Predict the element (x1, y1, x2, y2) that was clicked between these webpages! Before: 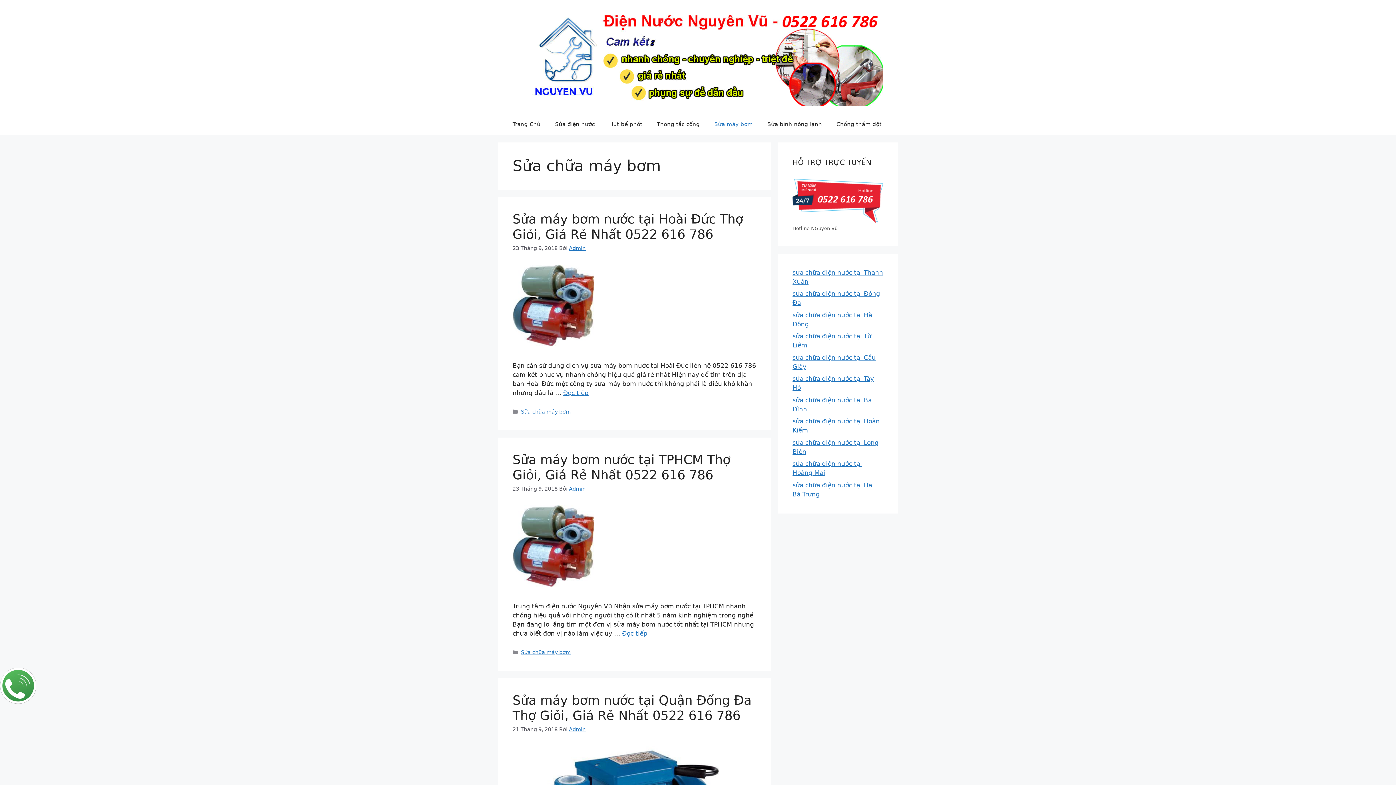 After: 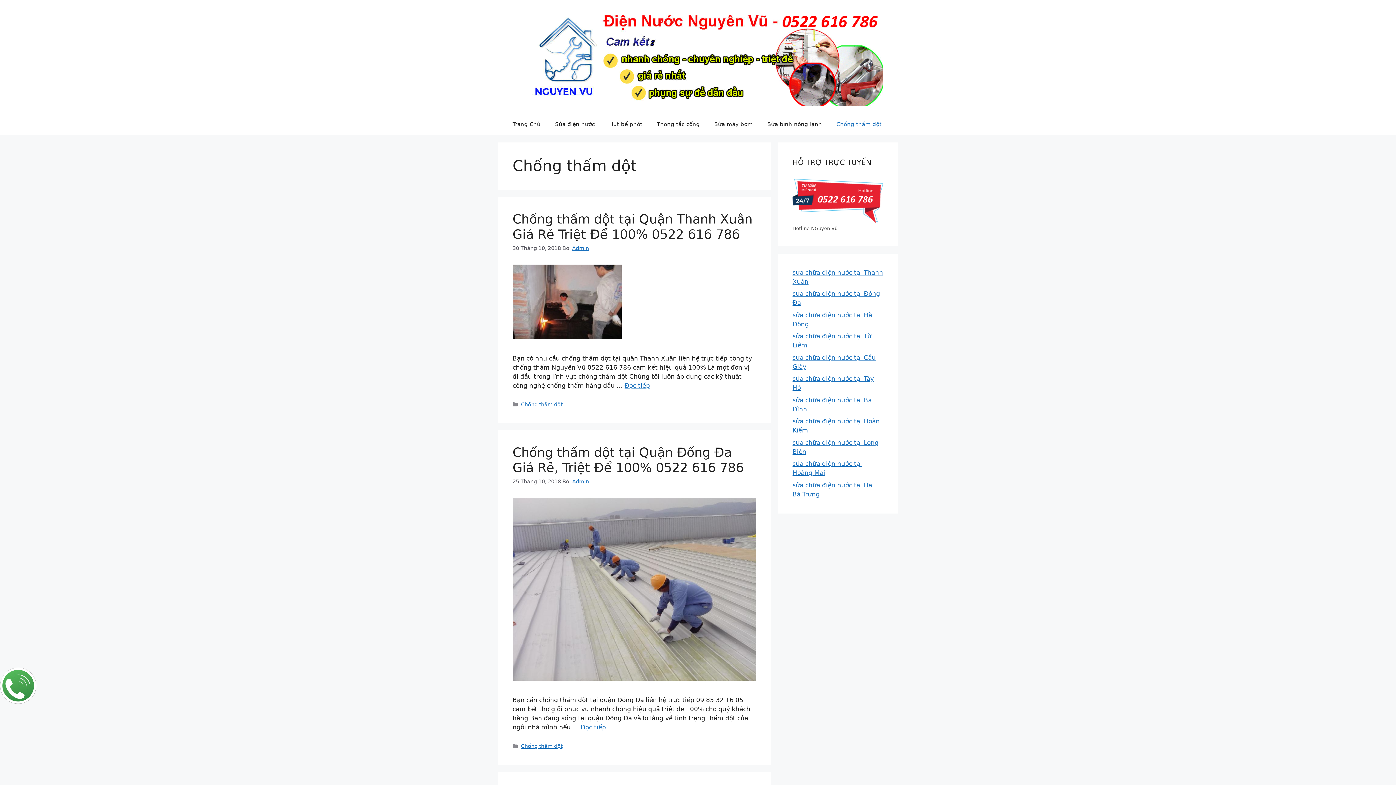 Action: label: Chống thấm dột bbox: (829, 113, 889, 135)